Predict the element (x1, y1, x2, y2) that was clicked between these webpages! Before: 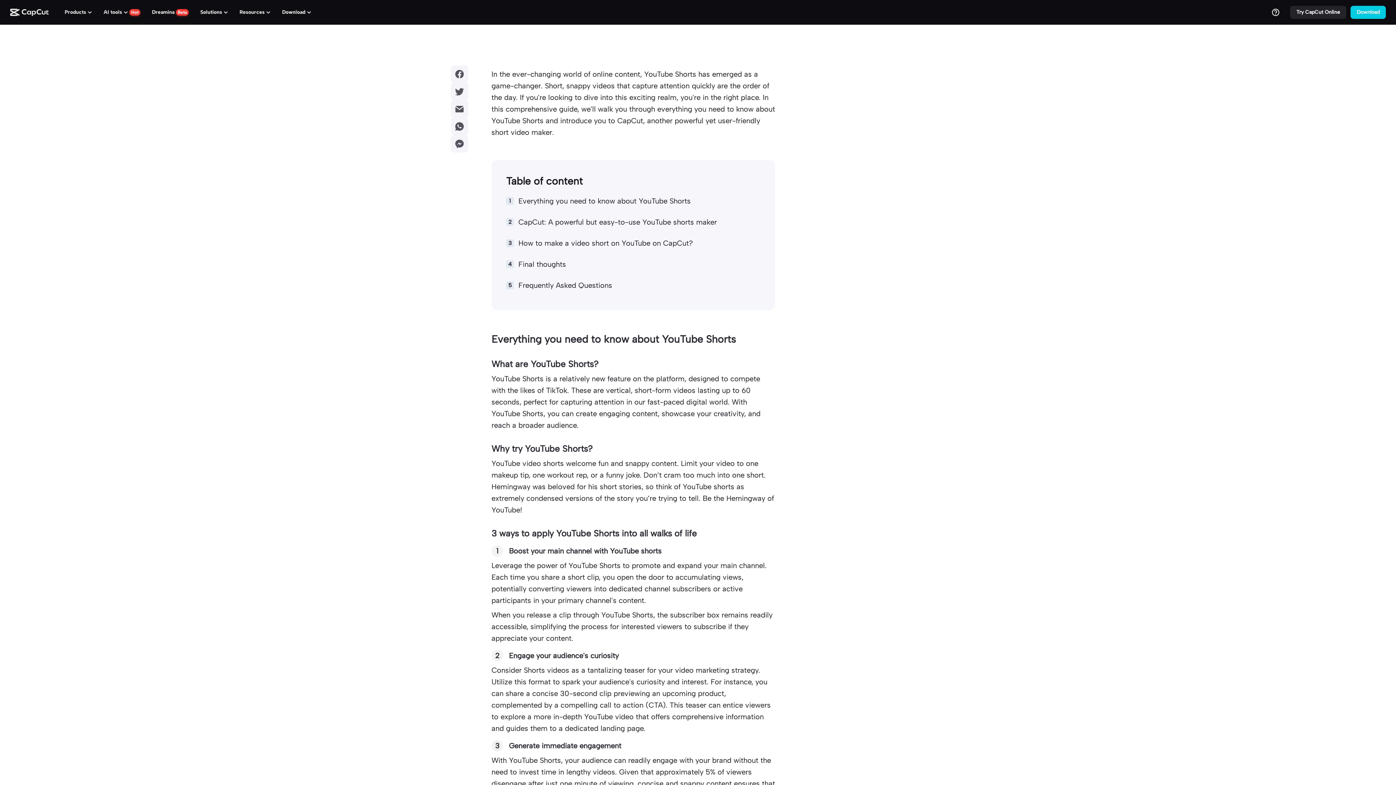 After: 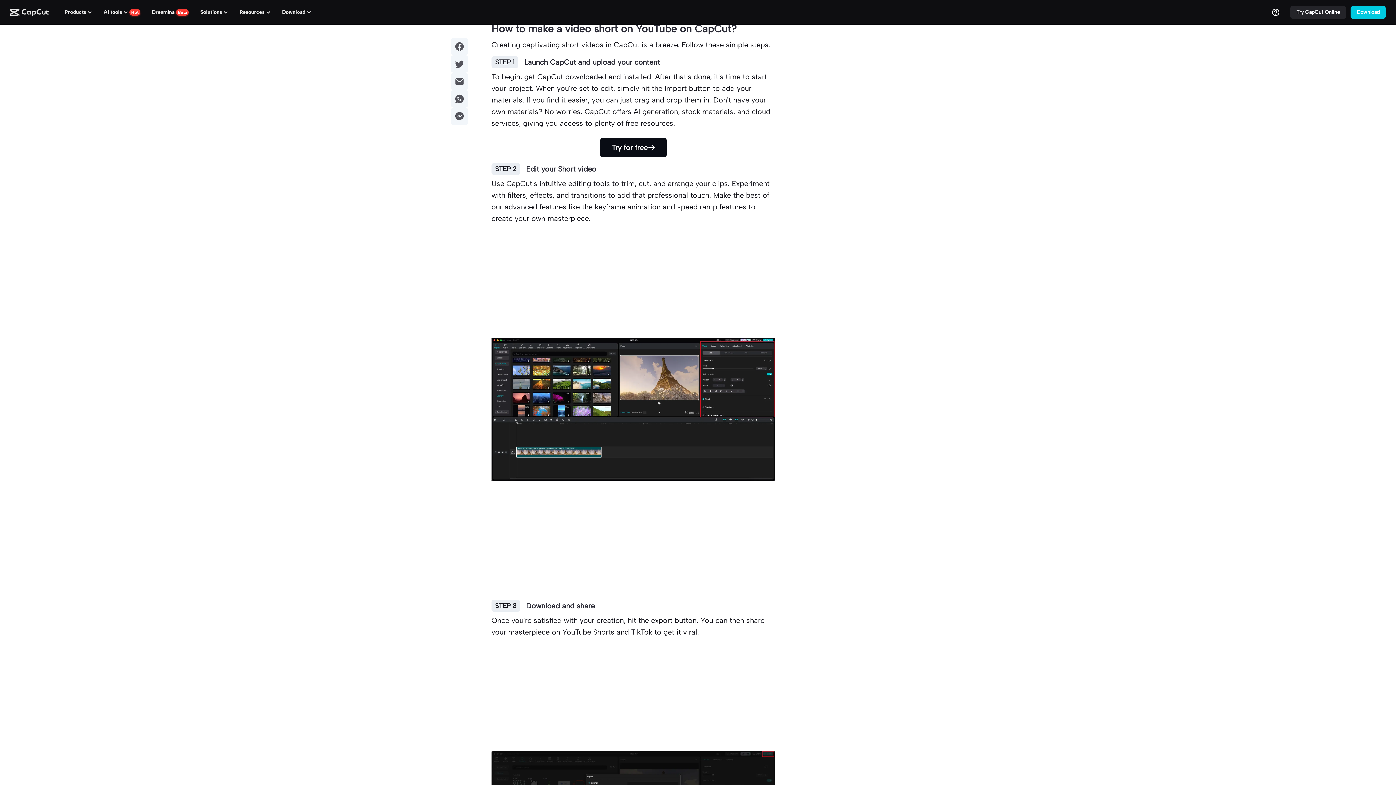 Action: label: How to make a video short on YouTube on CapCut? bbox: (491, 232, 775, 253)